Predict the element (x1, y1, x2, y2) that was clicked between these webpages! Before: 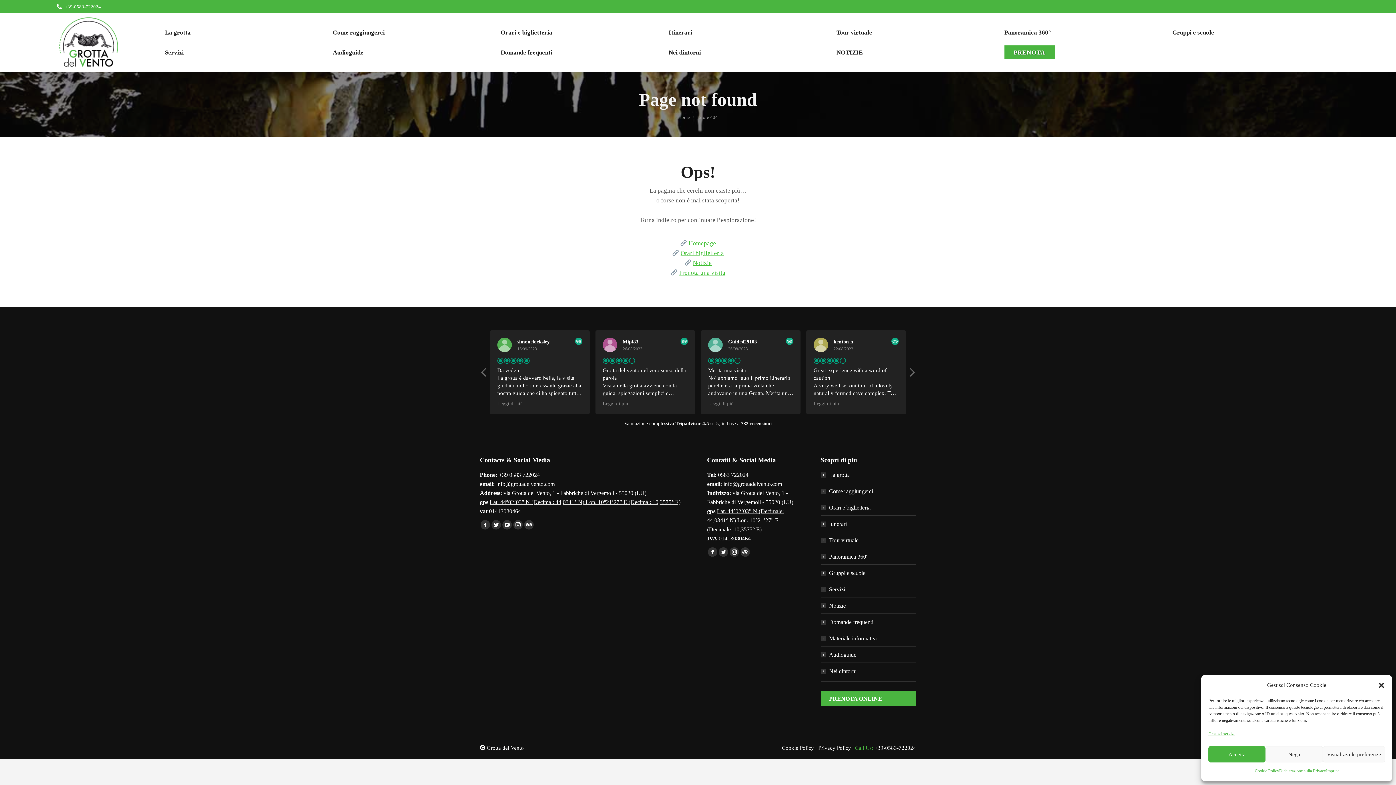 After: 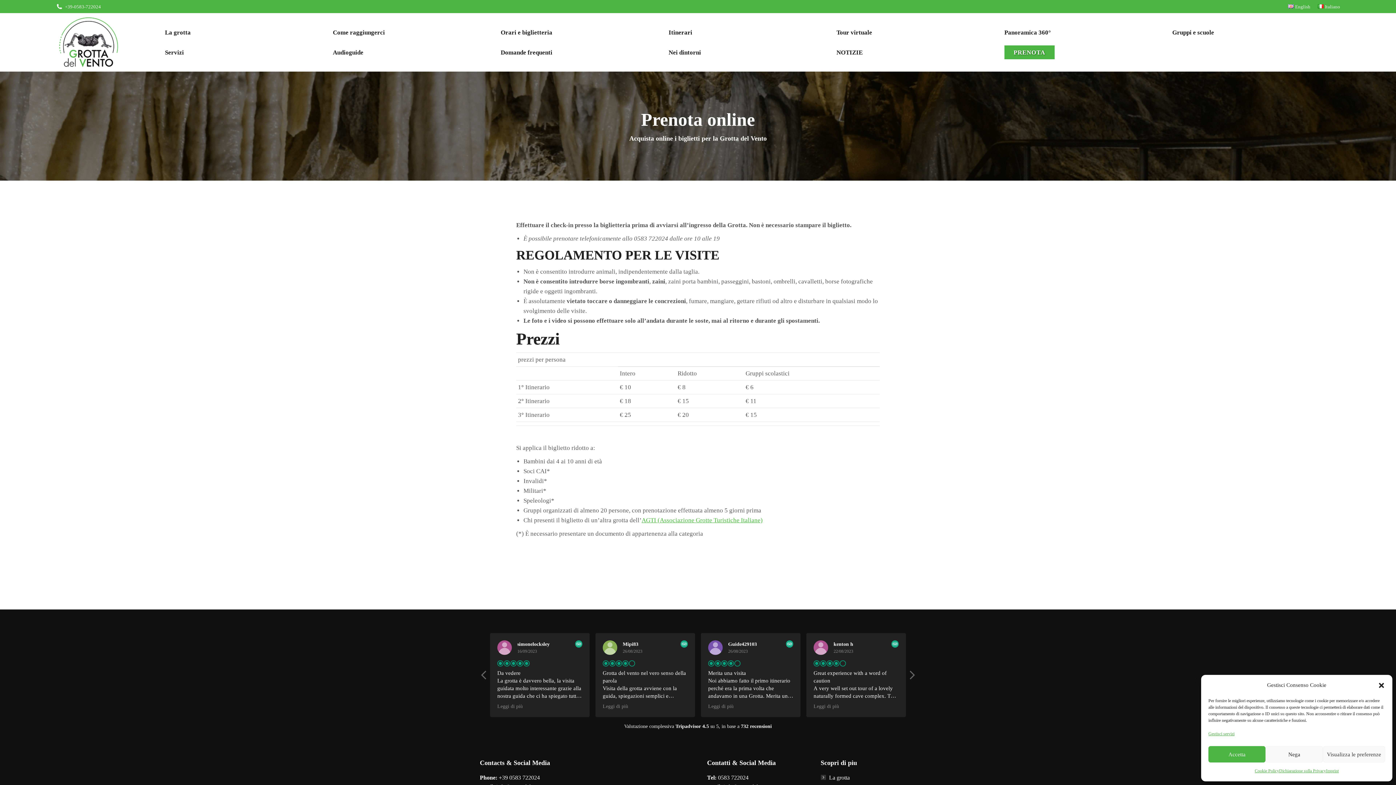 Action: bbox: (820, 691, 916, 706) label: PRENOTA ONLINE